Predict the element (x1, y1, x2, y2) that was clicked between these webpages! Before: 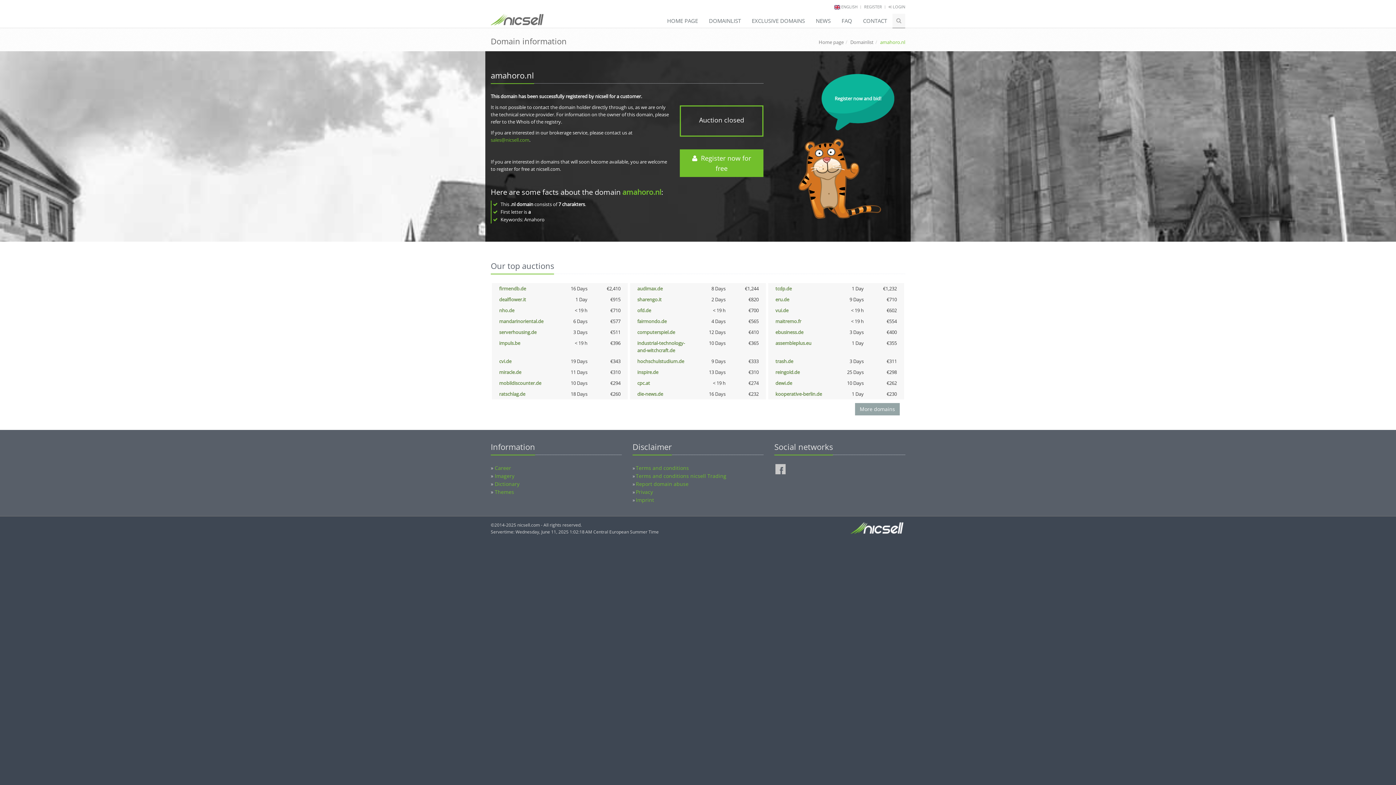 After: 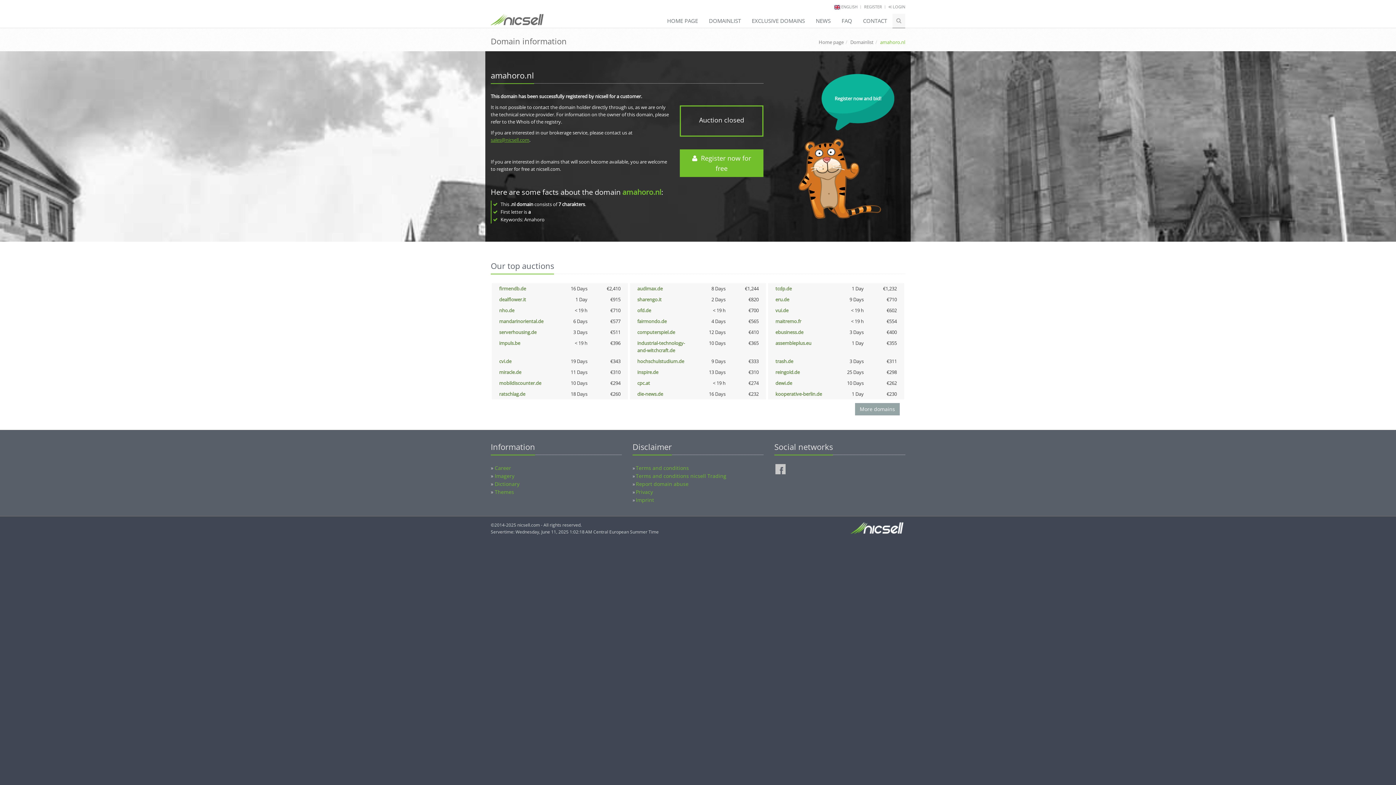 Action: bbox: (490, 136, 529, 143) label: sales@nicsell.com